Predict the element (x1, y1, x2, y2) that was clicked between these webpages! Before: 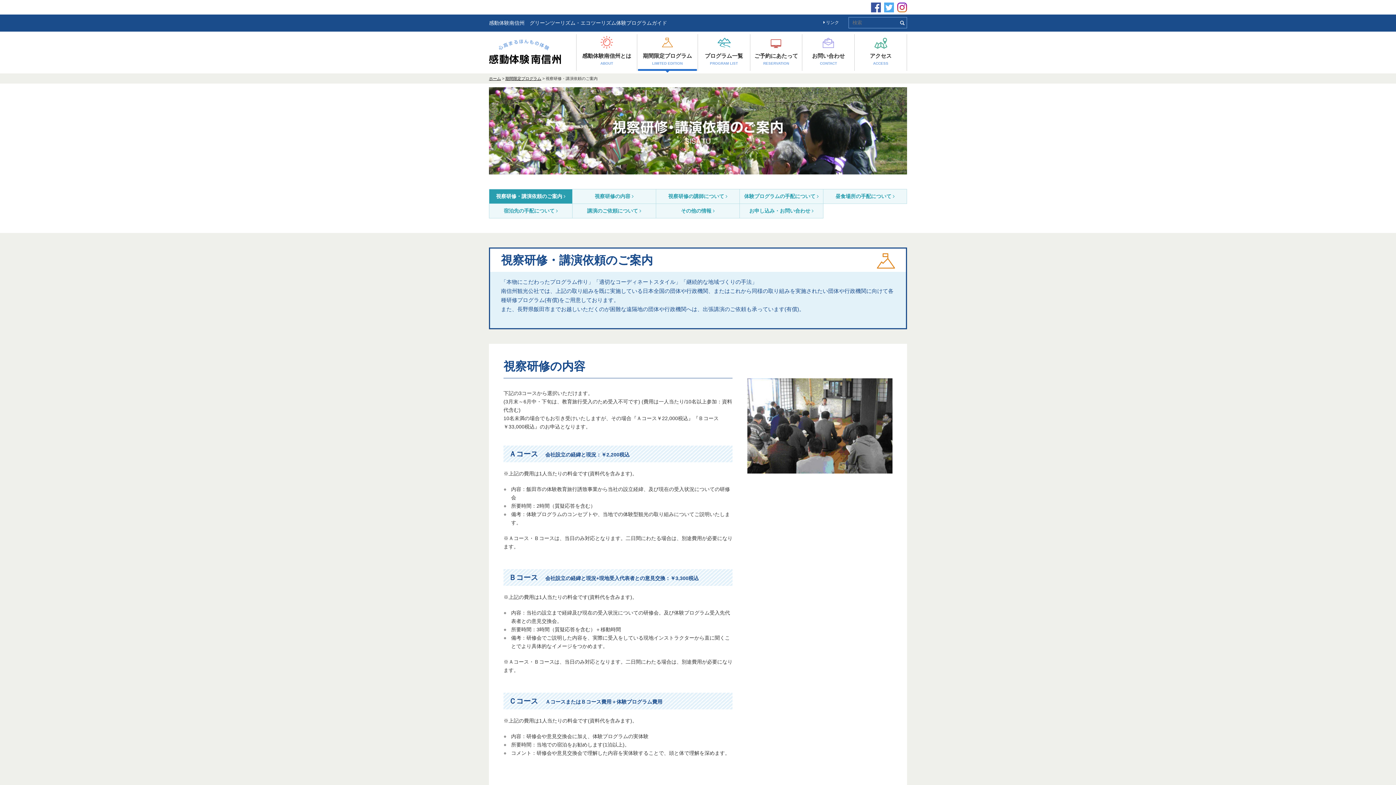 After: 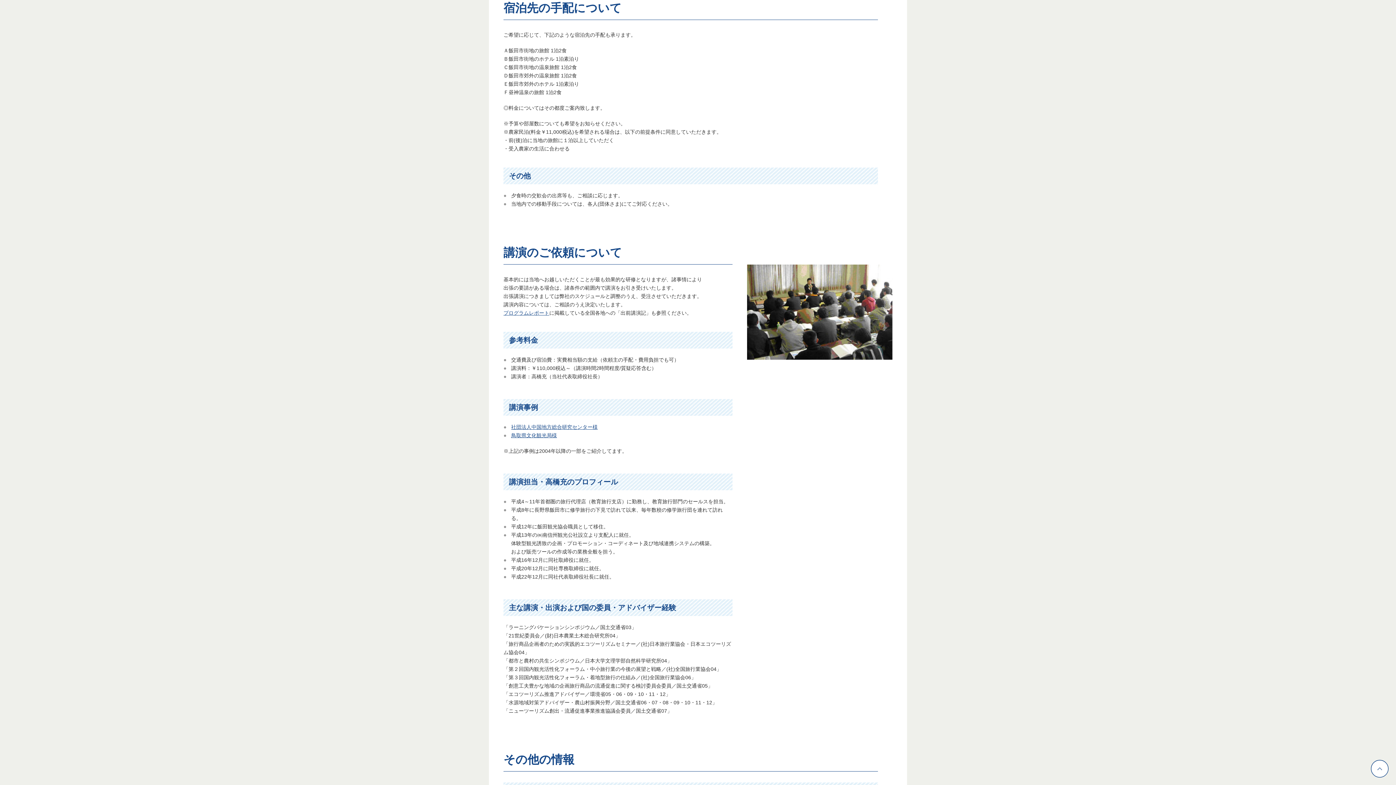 Action: bbox: (489, 204, 572, 218) label: 宿泊先の手配について 